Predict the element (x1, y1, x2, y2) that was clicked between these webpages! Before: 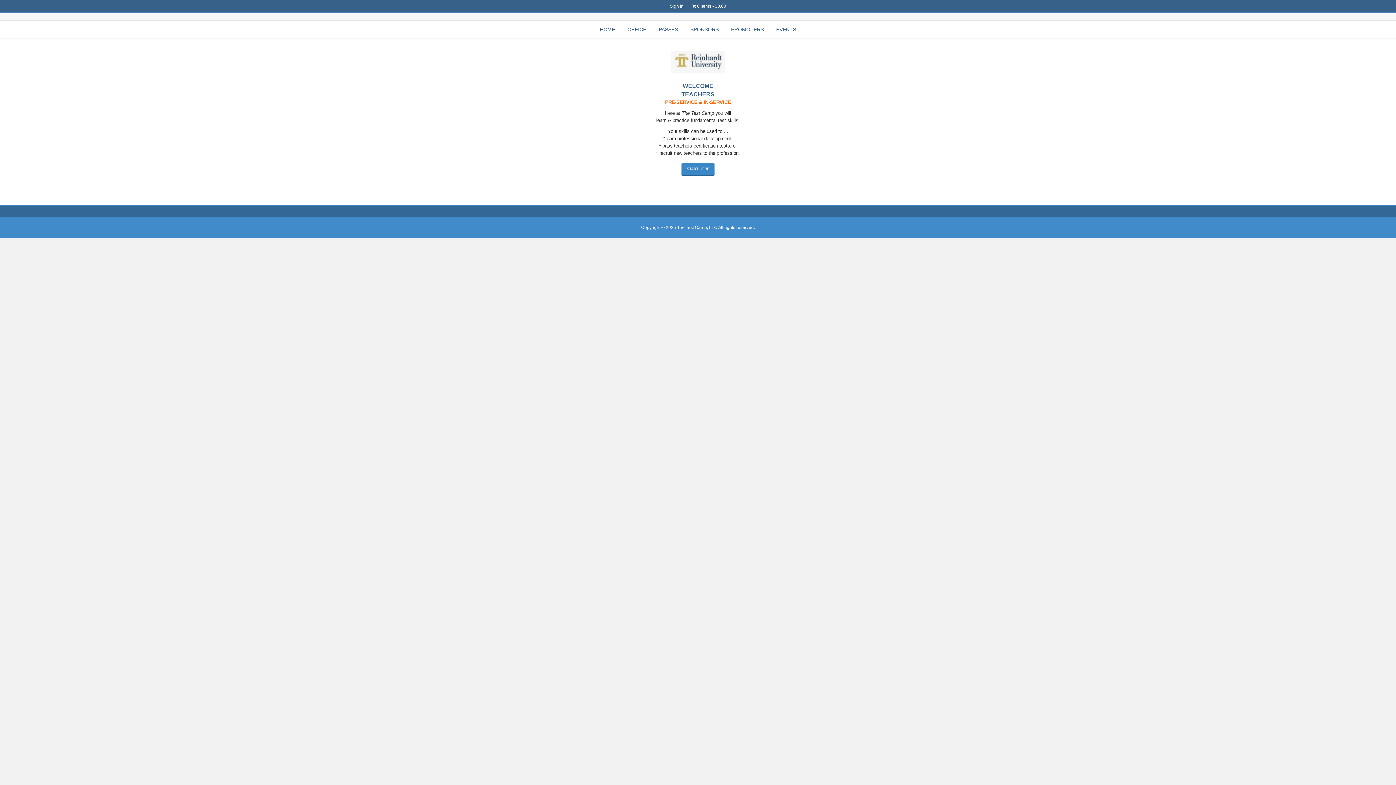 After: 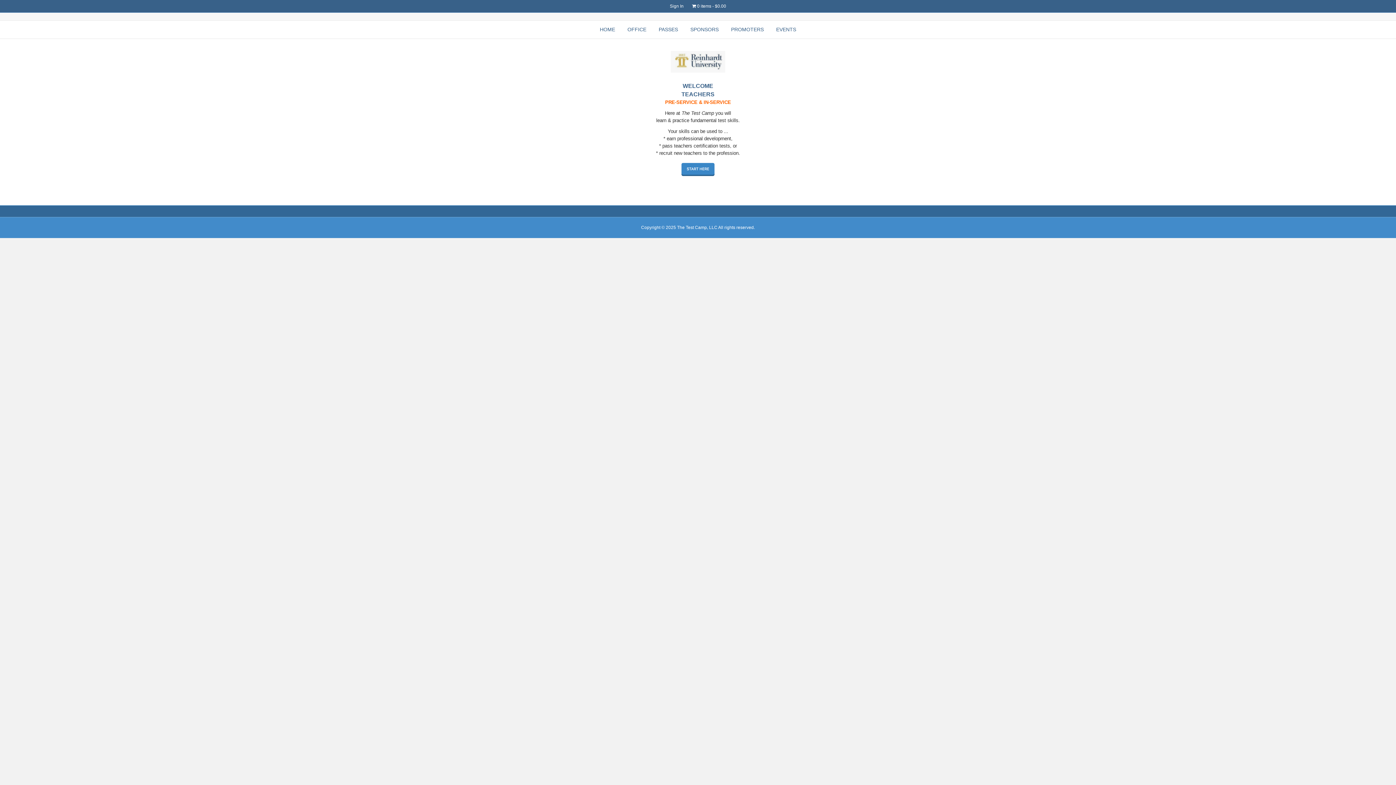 Action: bbox: (670, 50, 725, 72)